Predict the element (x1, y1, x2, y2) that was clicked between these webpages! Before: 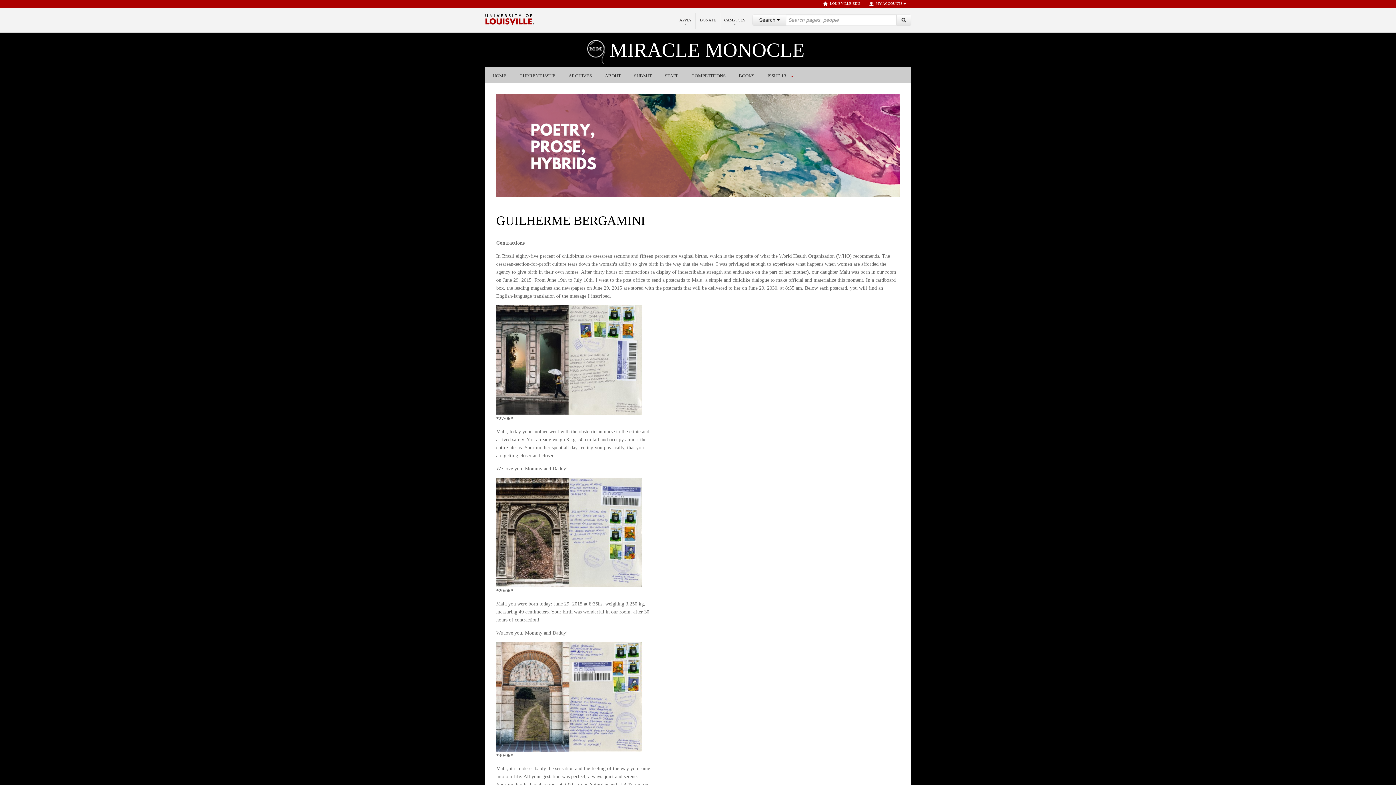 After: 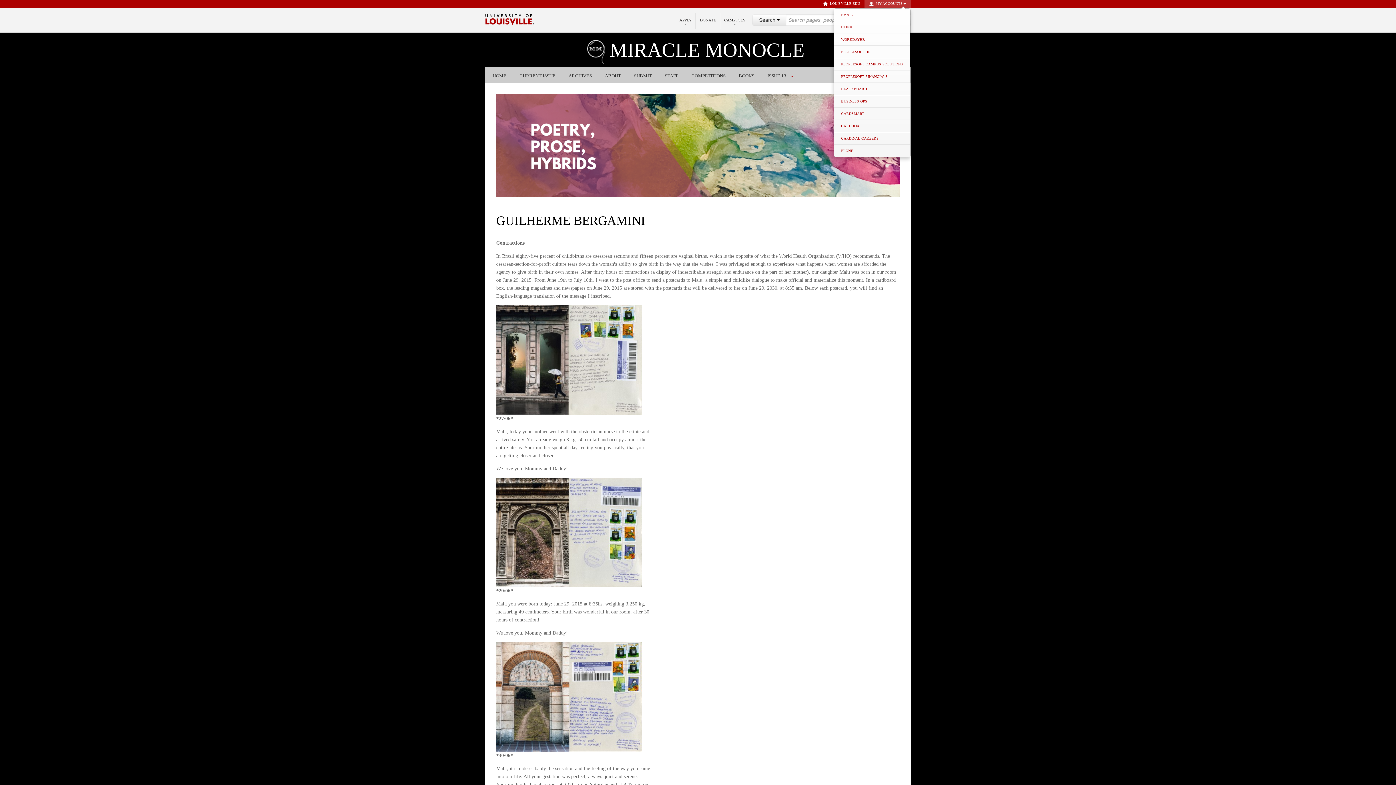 Action: label: MY ACCOUNTS bbox: (864, 0, 910, 7)